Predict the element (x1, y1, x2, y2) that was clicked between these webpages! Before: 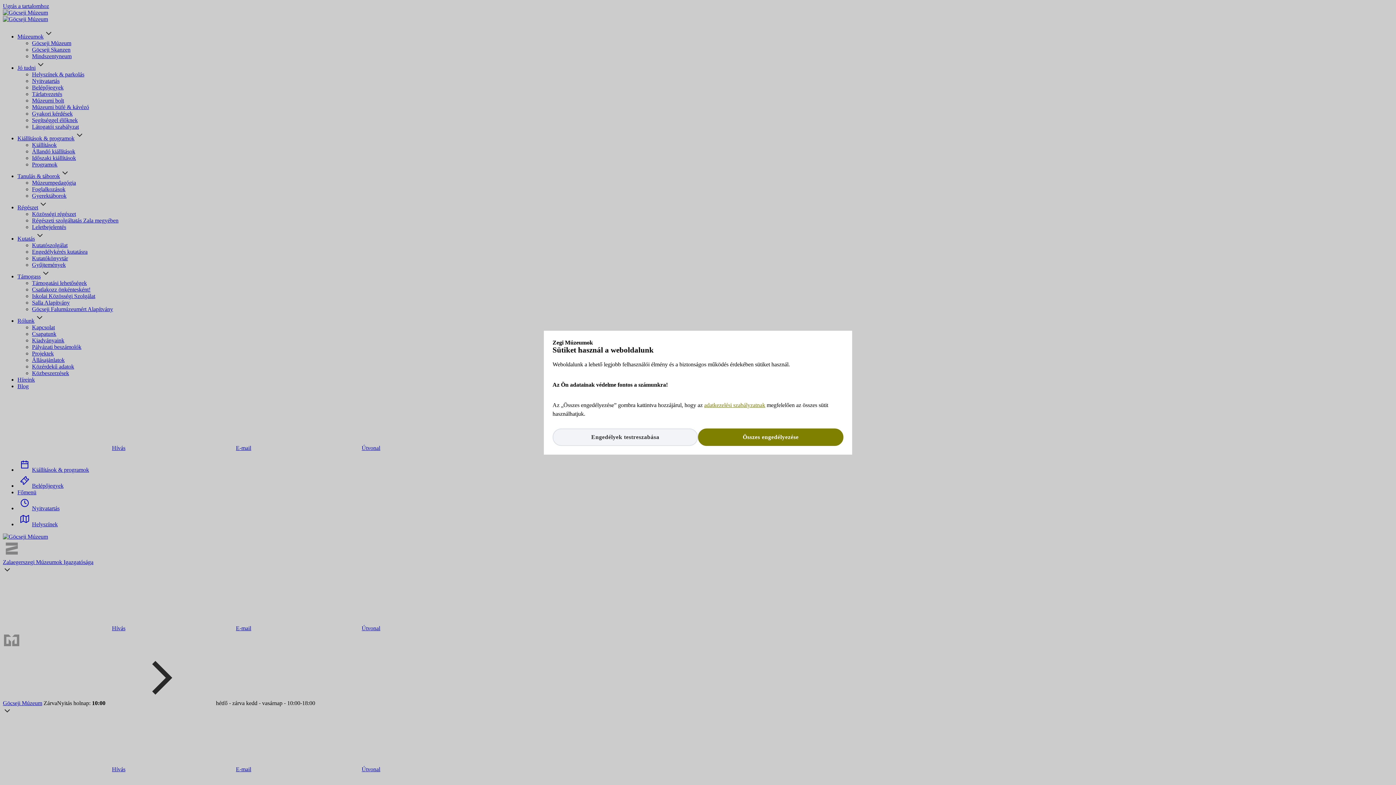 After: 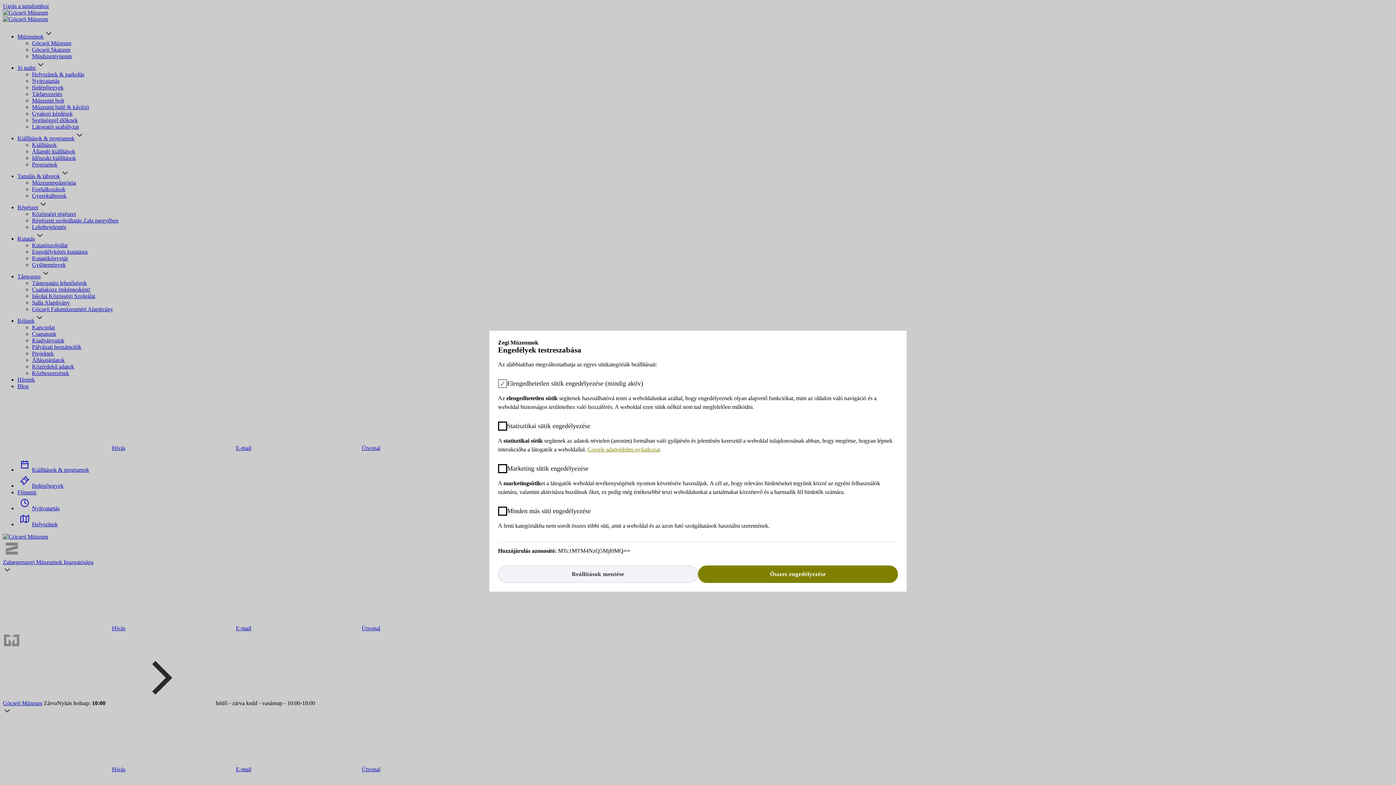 Action: label: Engedélyek testreszabása bbox: (552, 428, 698, 446)